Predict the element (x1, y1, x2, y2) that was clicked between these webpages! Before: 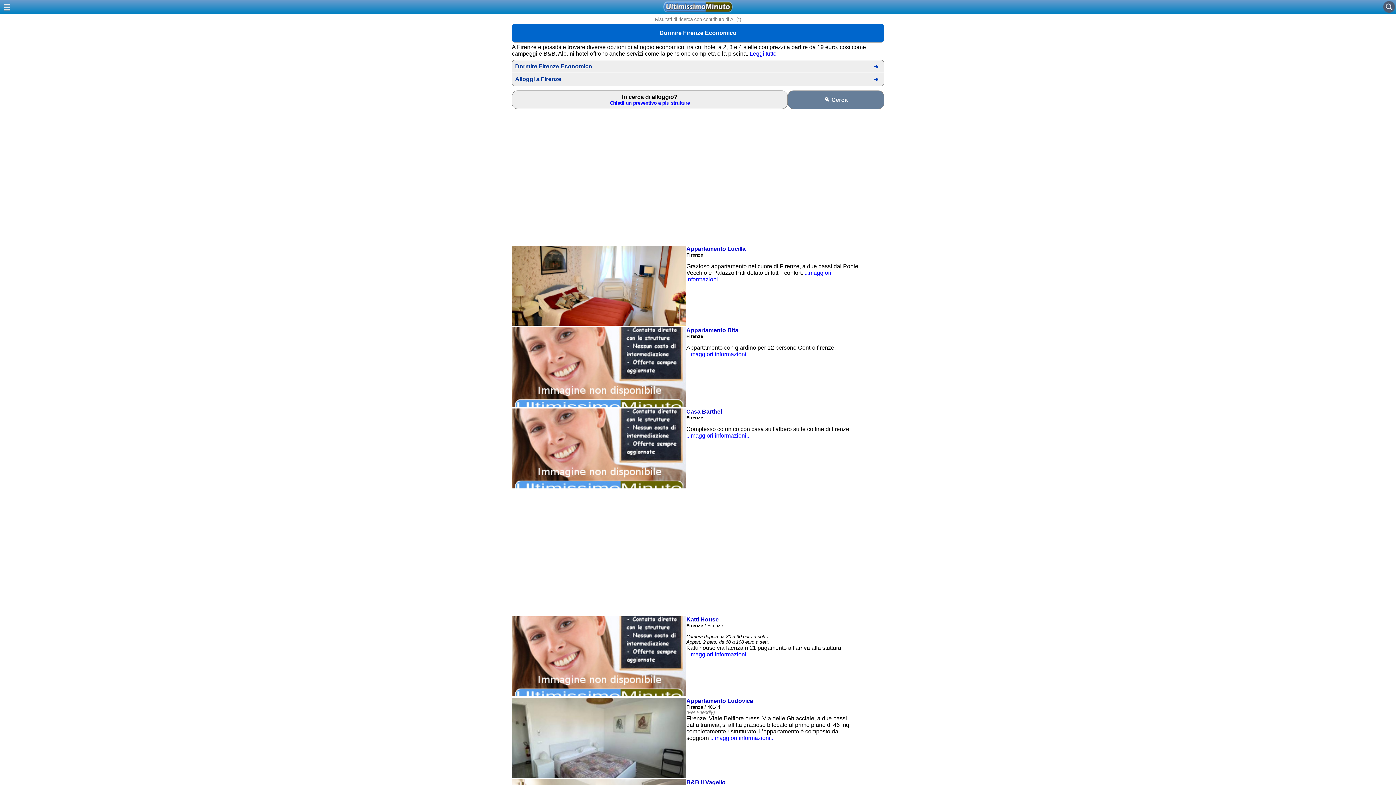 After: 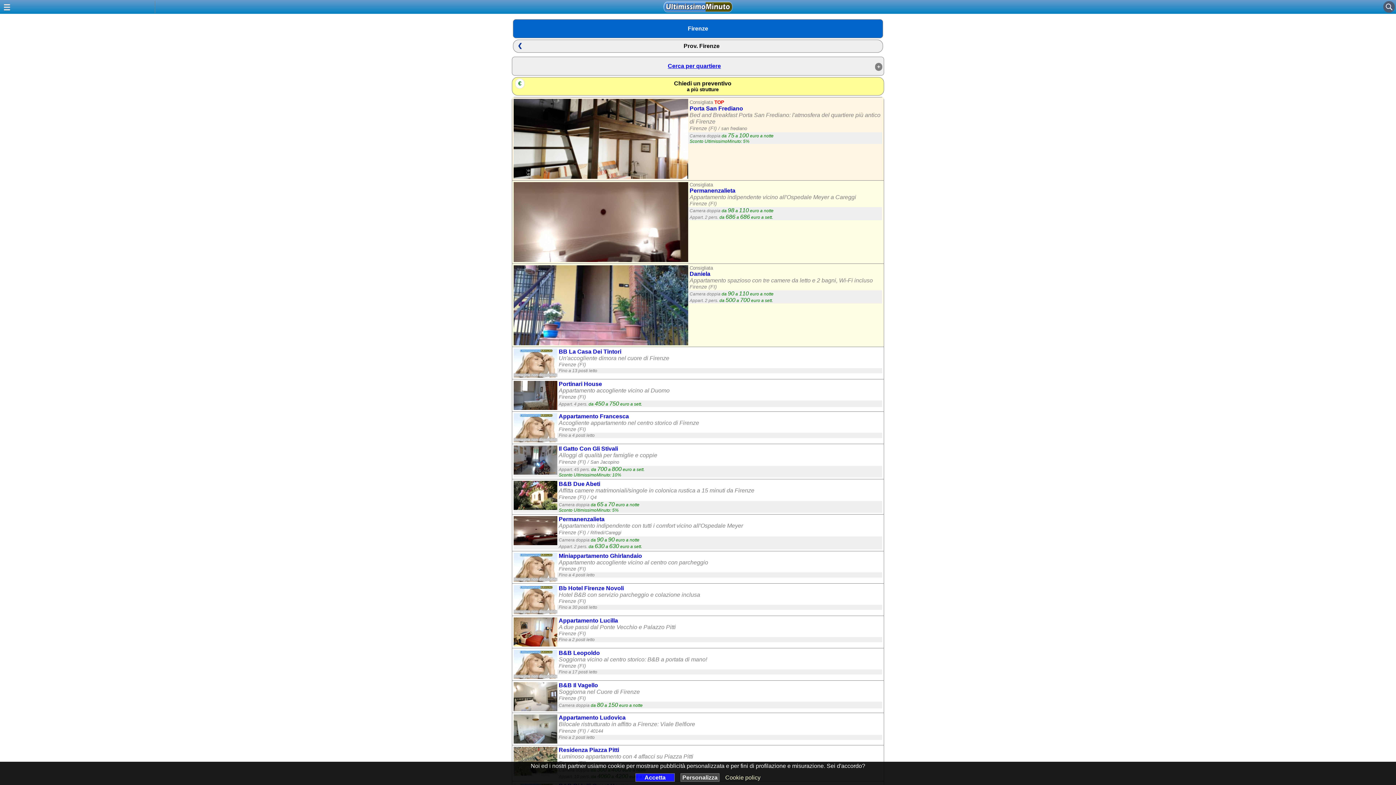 Action: label: Alloggi a Firenze bbox: (515, 76, 881, 82)